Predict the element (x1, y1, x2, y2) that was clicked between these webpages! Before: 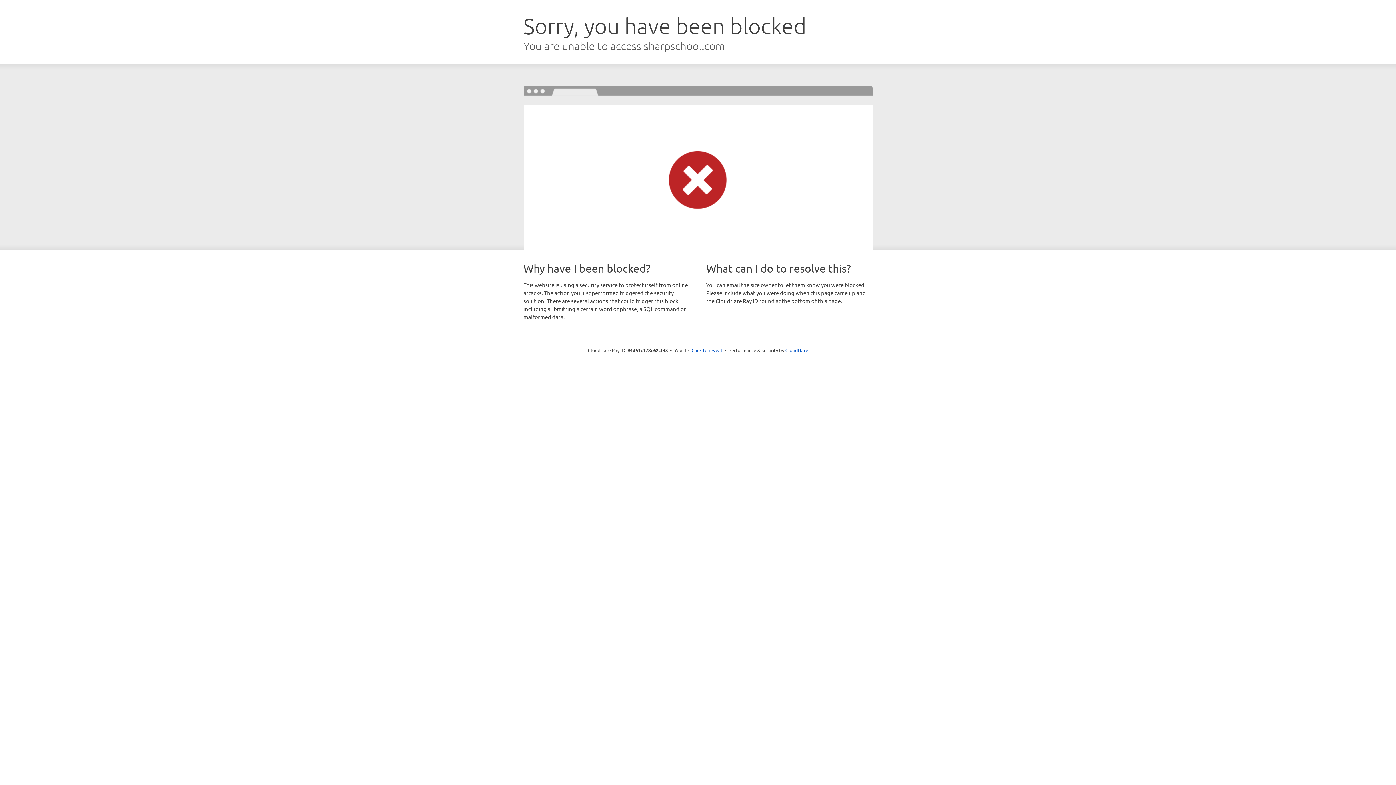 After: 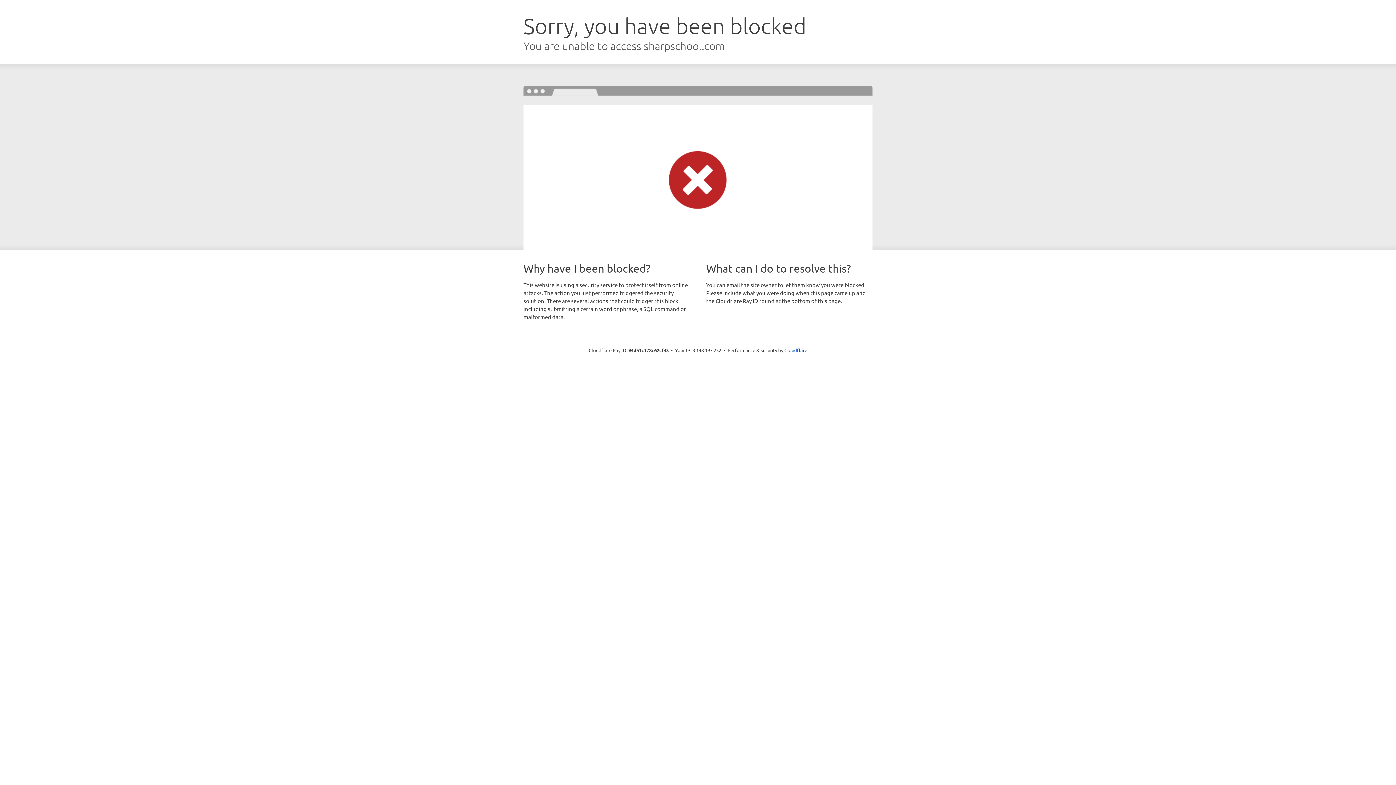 Action: label: Click to reveal bbox: (691, 346, 722, 353)